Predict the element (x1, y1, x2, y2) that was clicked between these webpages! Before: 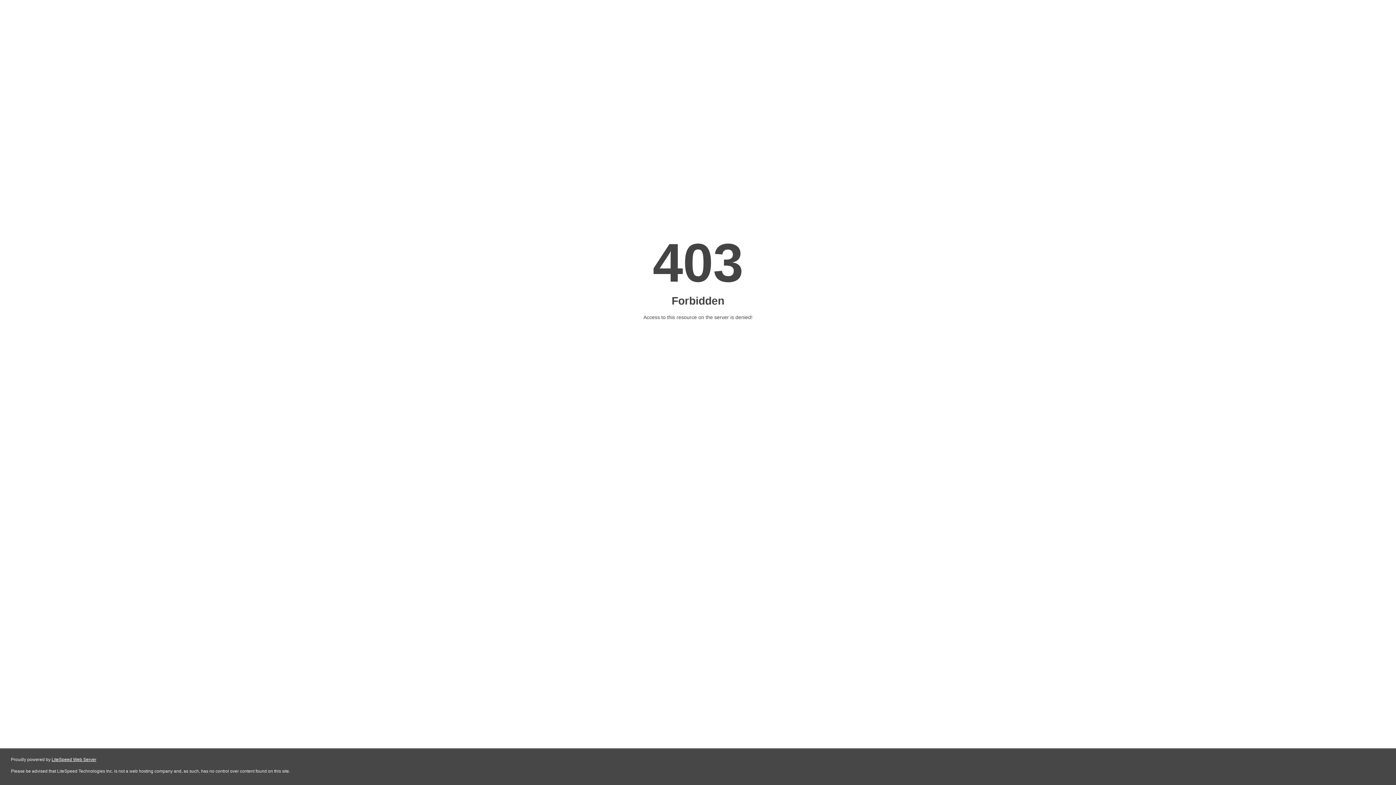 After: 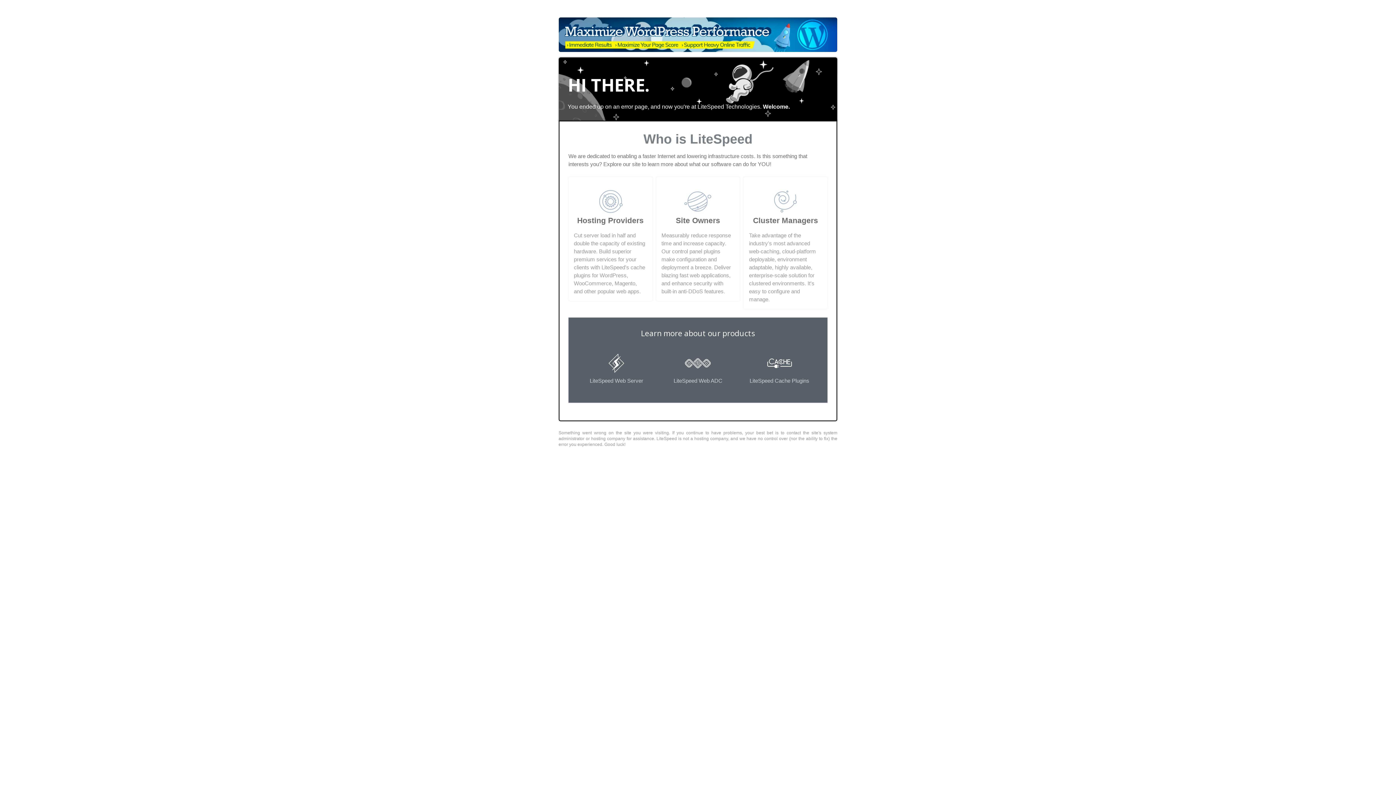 Action: label: LiteSpeed Web Server bbox: (51, 757, 96, 762)